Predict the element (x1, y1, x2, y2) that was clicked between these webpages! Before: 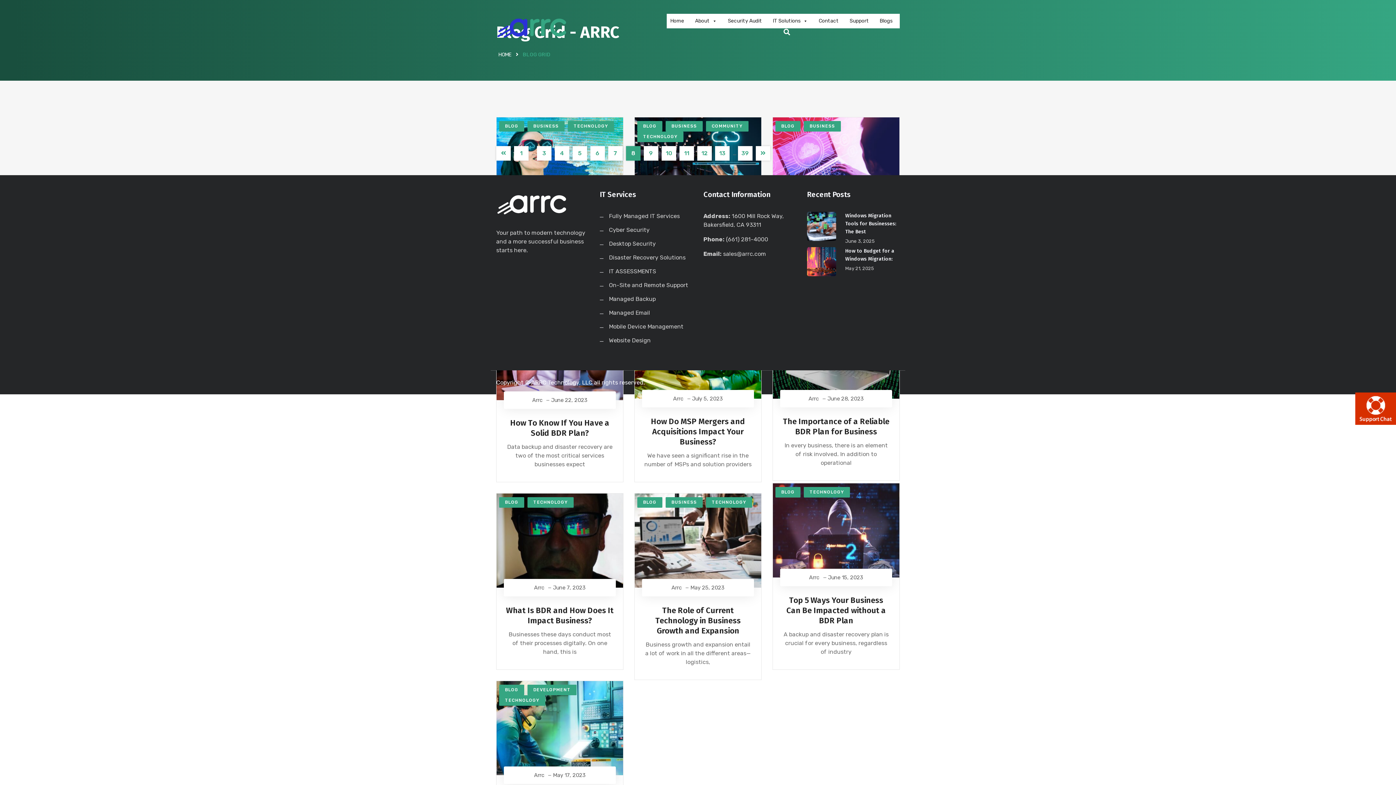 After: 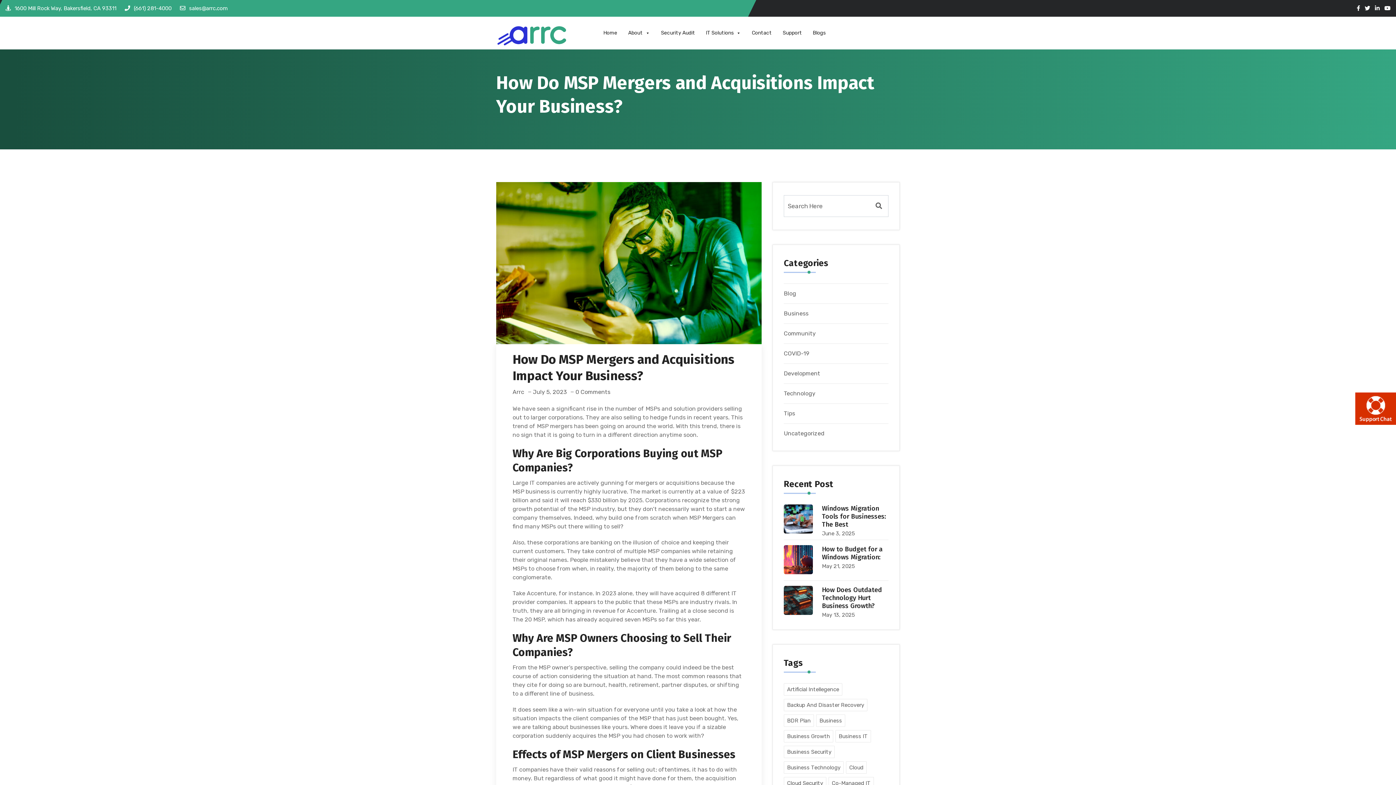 Action: label: How Do MSP Mergers and Acquisitions Impact Your Business? bbox: (644, 416, 752, 447)